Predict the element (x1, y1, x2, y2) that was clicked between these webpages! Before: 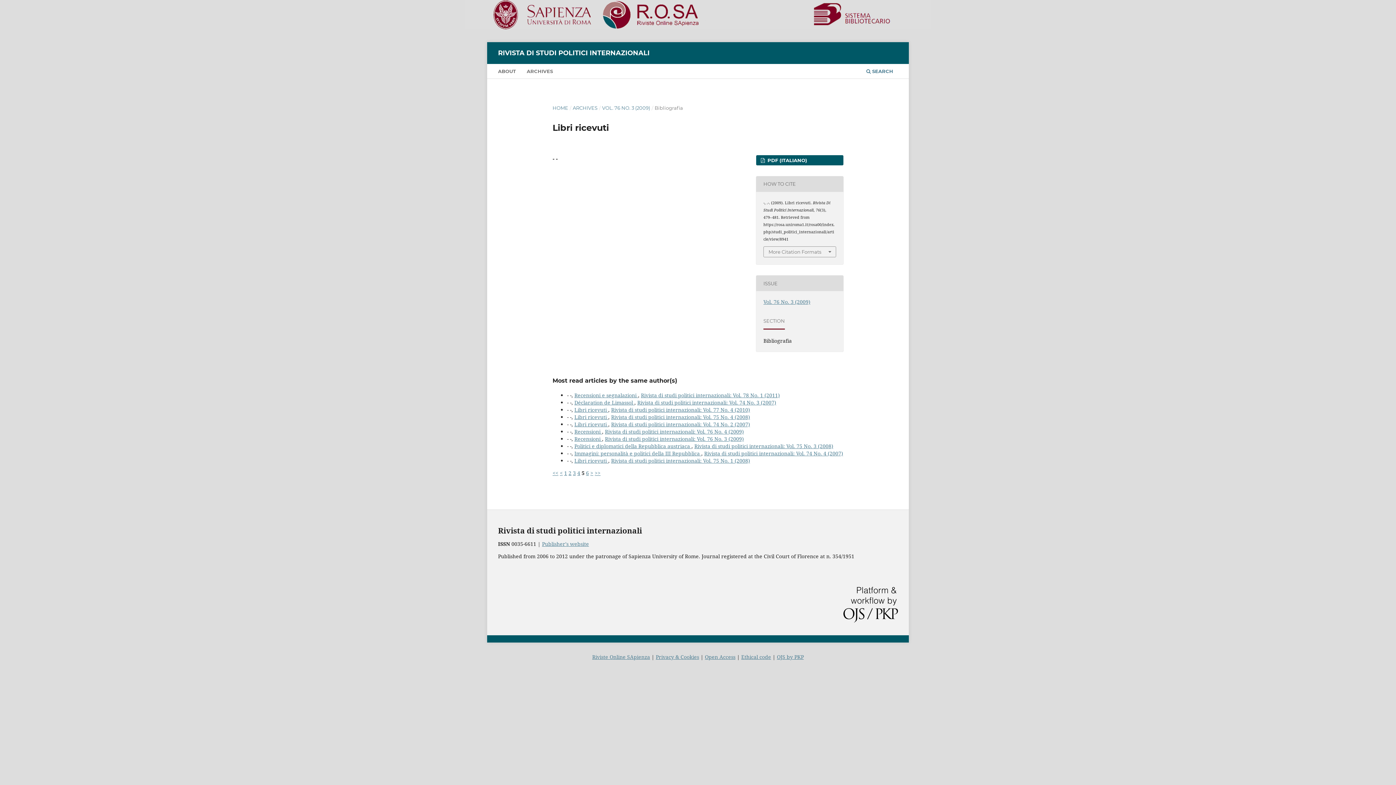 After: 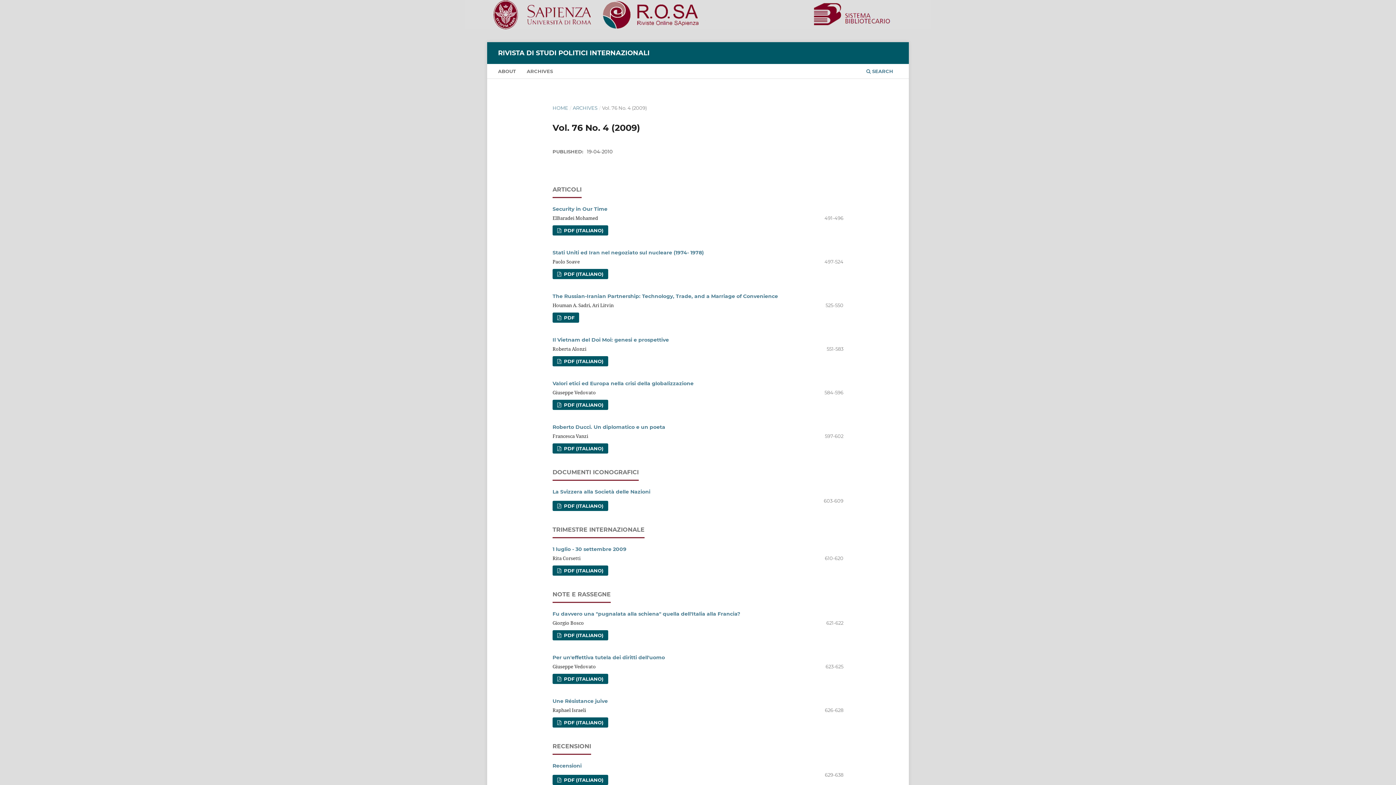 Action: bbox: (605, 428, 744, 435) label: Rivista di studi politici internazionali: Vol. 76 No. 4 (2009)